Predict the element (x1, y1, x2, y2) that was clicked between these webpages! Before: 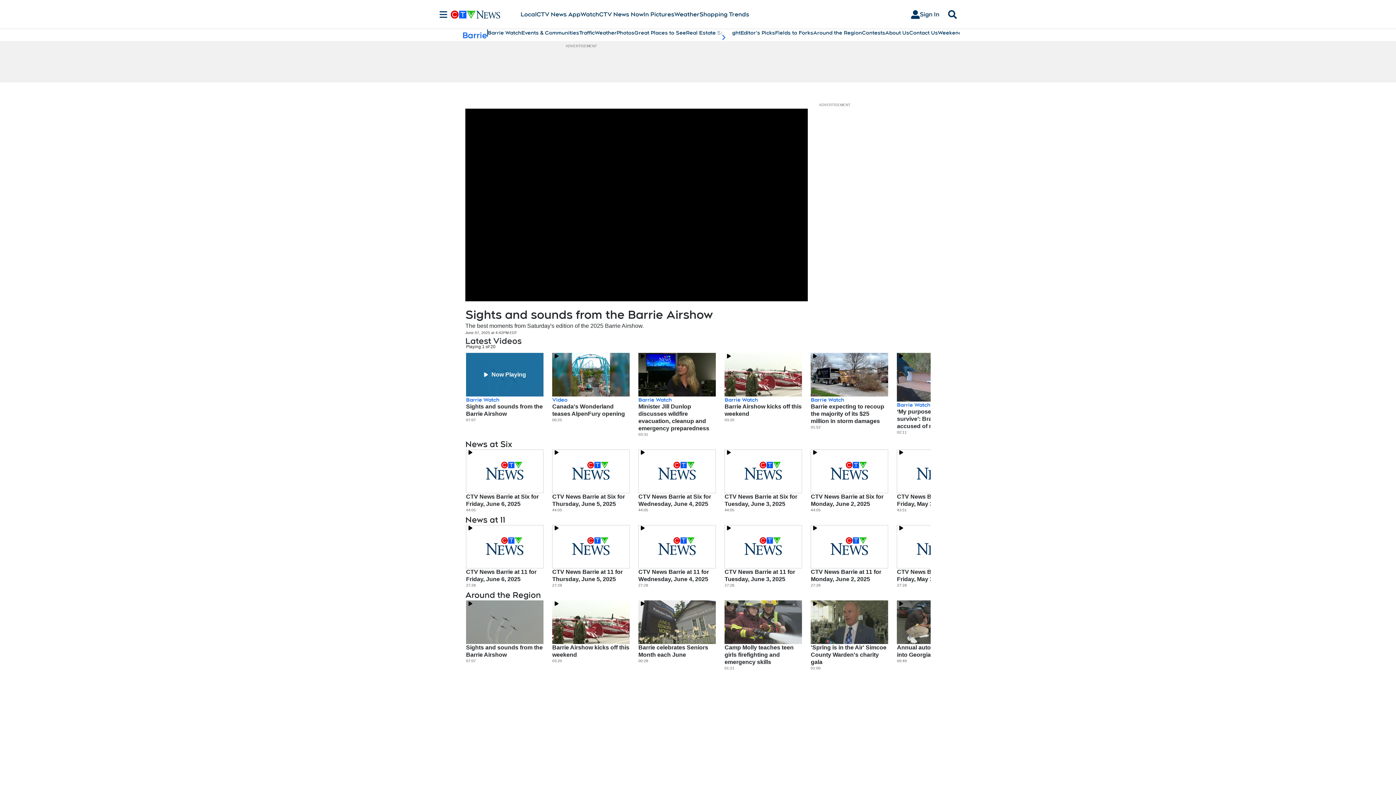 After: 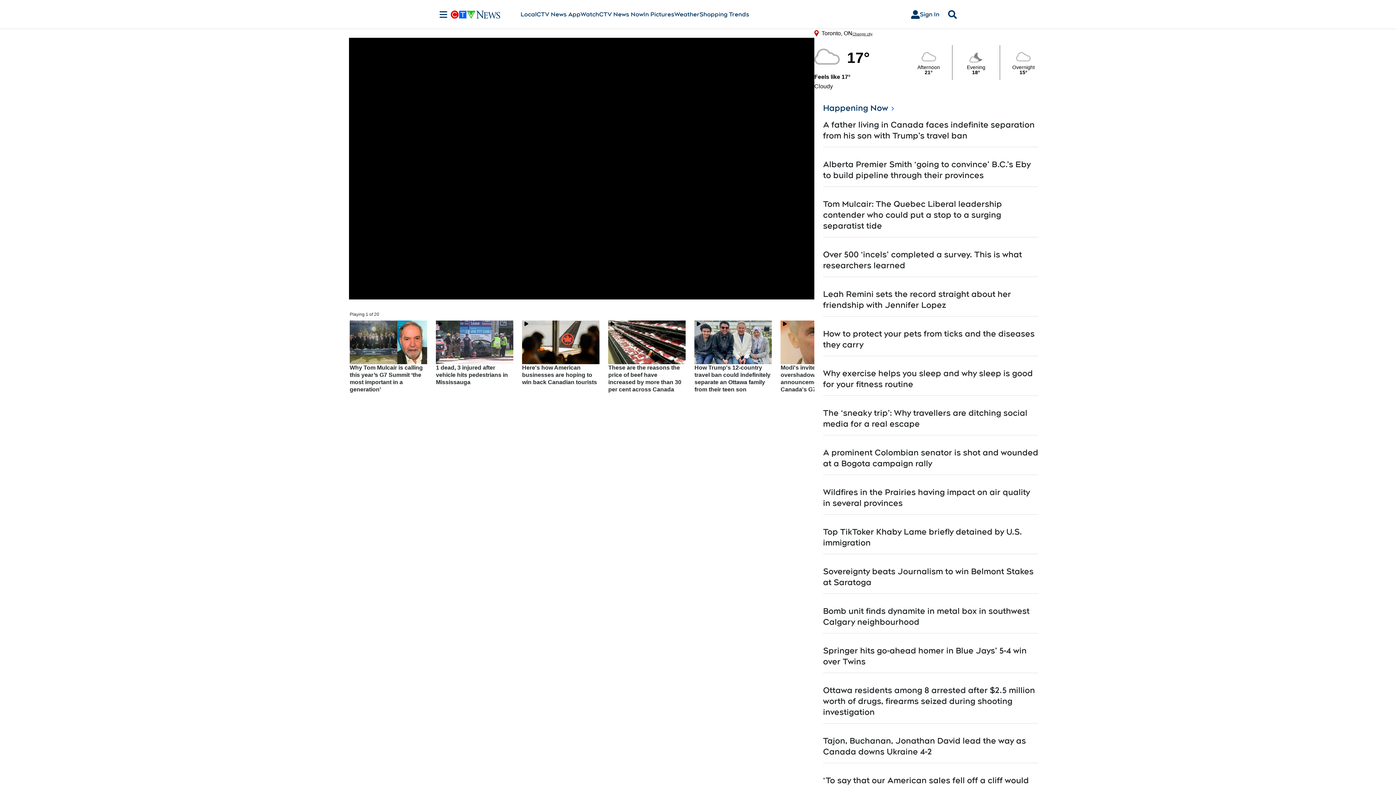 Action: bbox: (599, 10, 643, 18) label: CTV News Now